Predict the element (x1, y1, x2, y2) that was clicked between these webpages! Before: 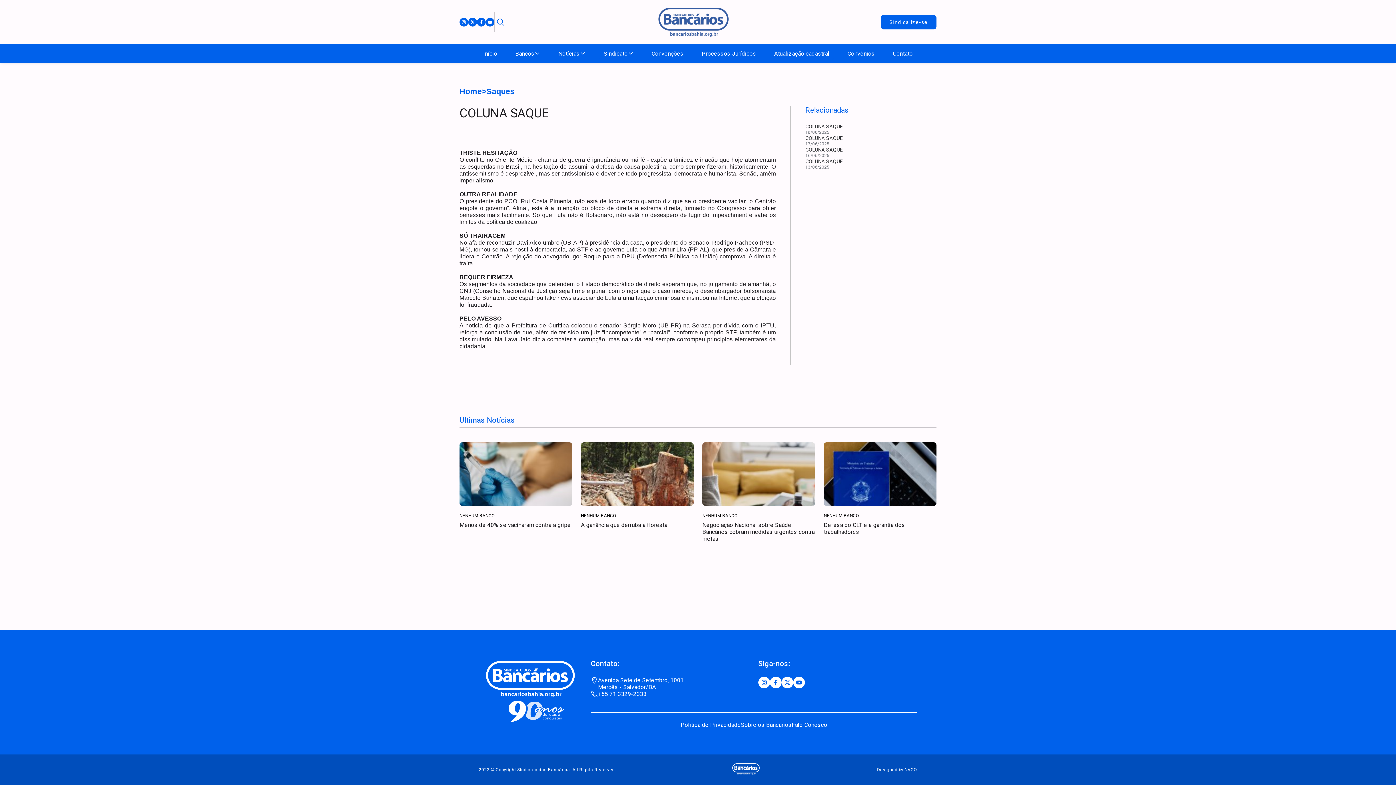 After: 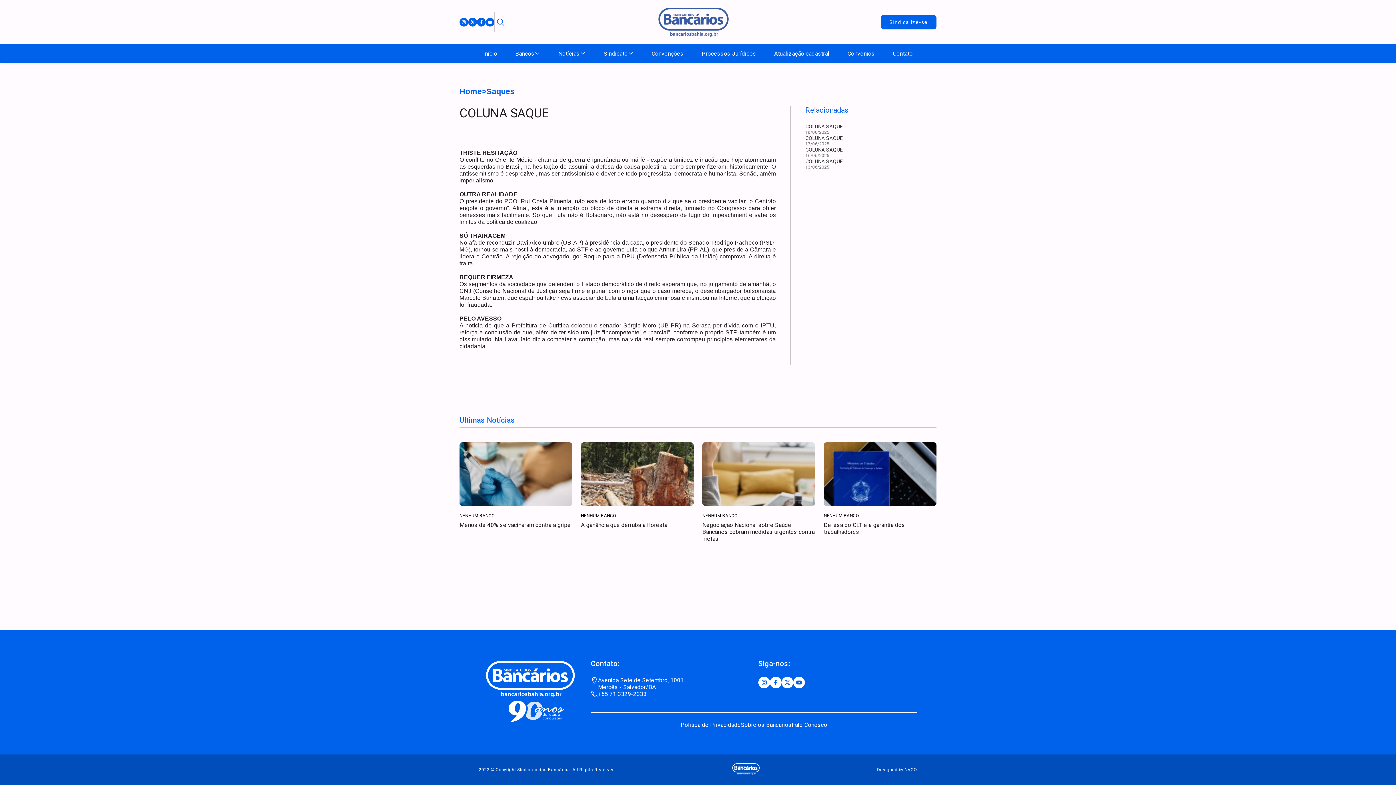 Action: bbox: (468, 17, 477, 26)